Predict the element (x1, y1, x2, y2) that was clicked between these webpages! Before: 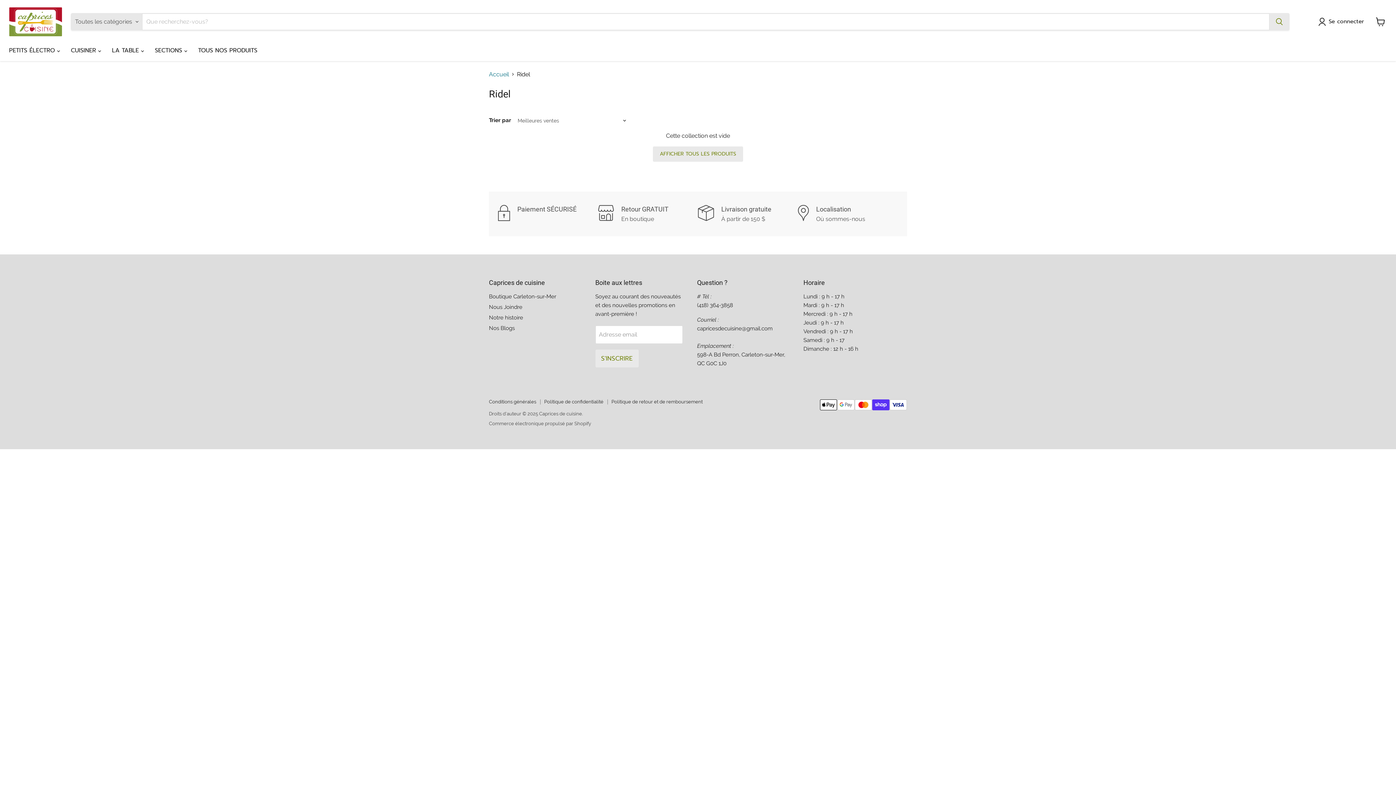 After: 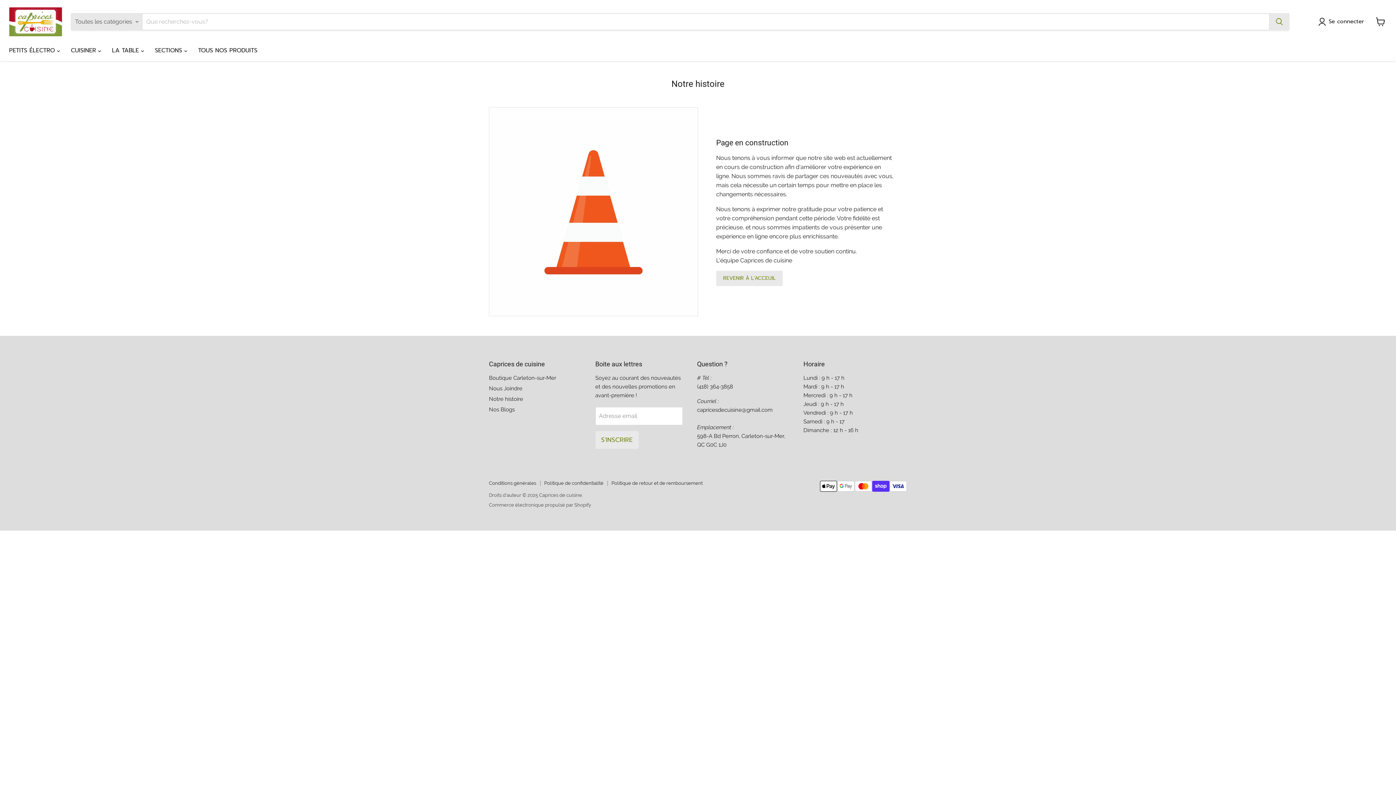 Action: label: Notre histoire bbox: (489, 314, 523, 321)